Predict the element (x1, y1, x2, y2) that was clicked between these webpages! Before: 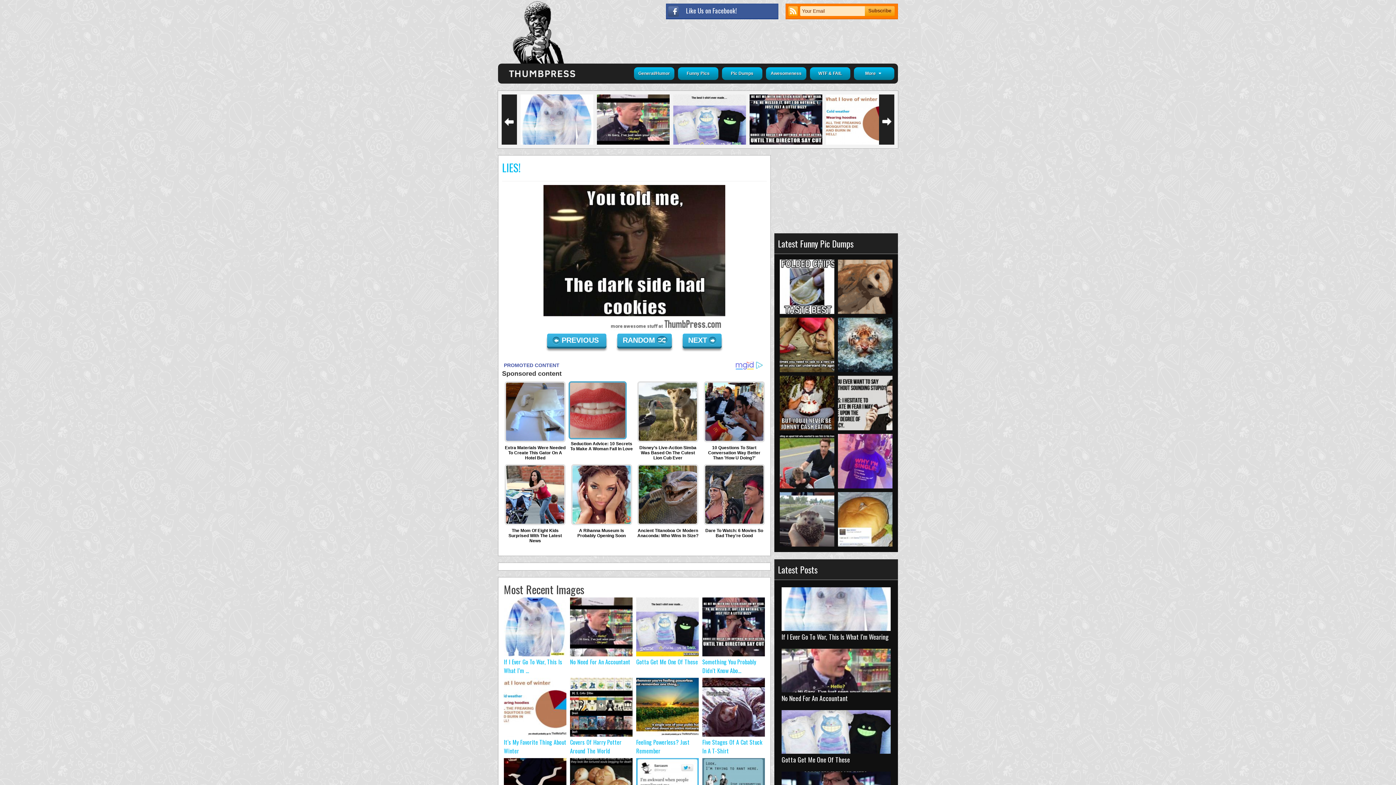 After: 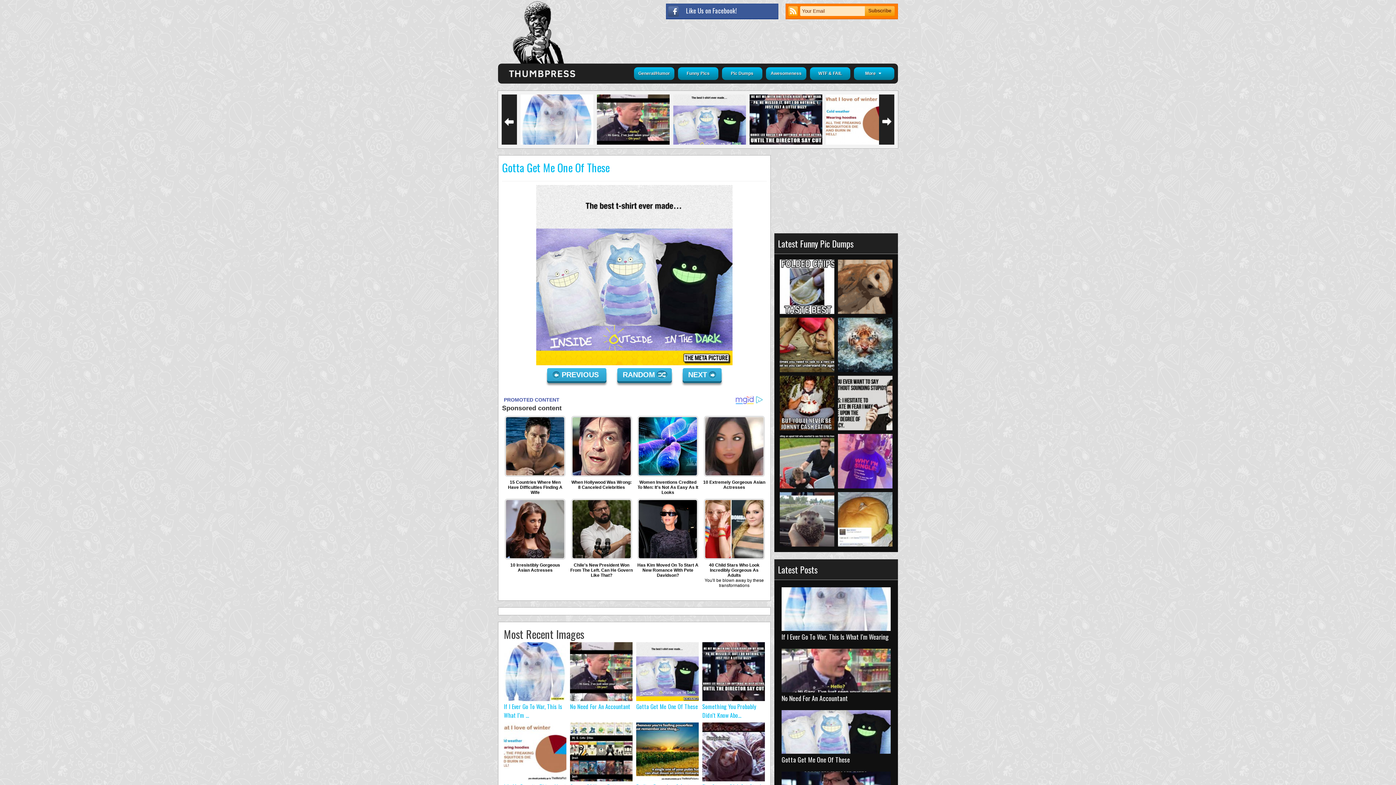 Action: bbox: (781, 755, 890, 764) label: Gotta Get Me One Of These